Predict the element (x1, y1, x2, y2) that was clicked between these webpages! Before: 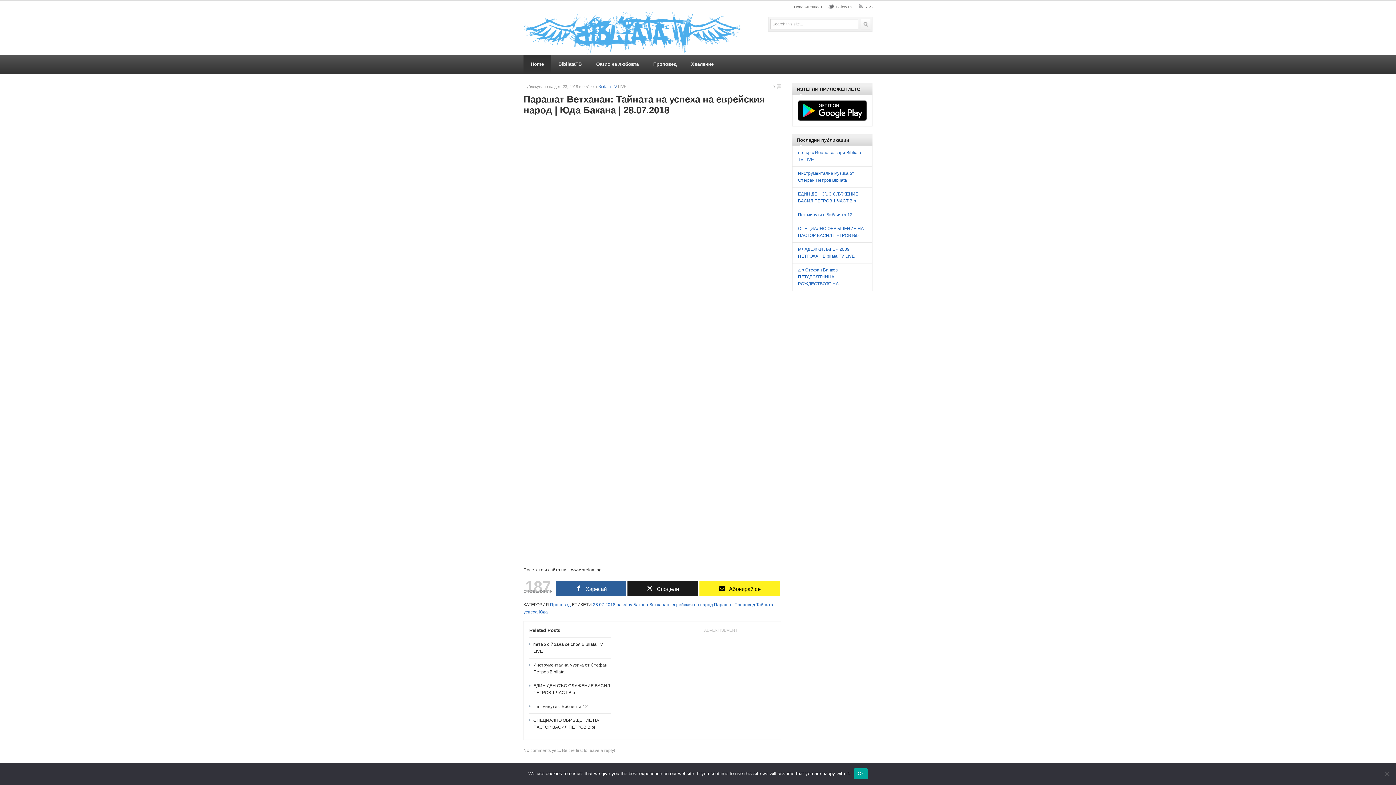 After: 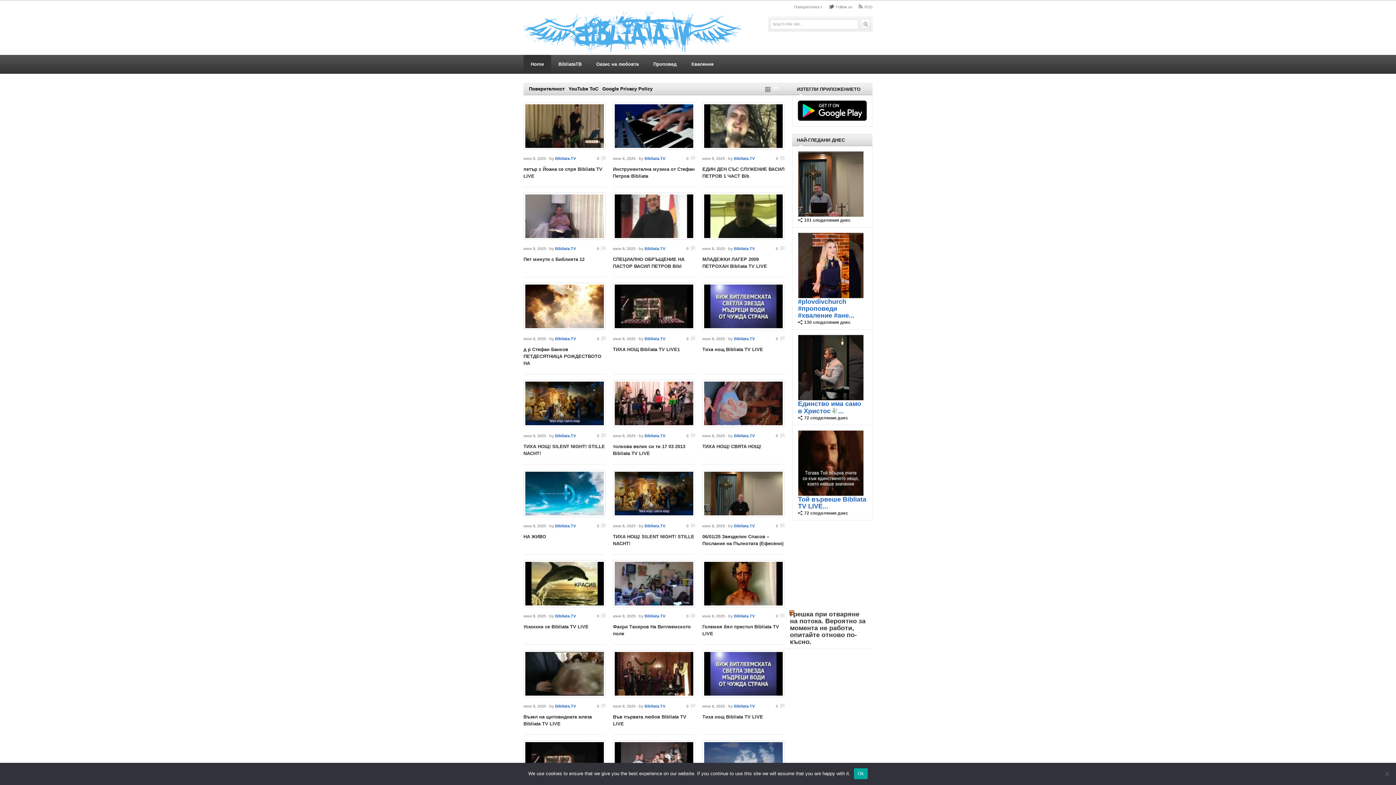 Action: label: Home bbox: (523, 54, 551, 73)